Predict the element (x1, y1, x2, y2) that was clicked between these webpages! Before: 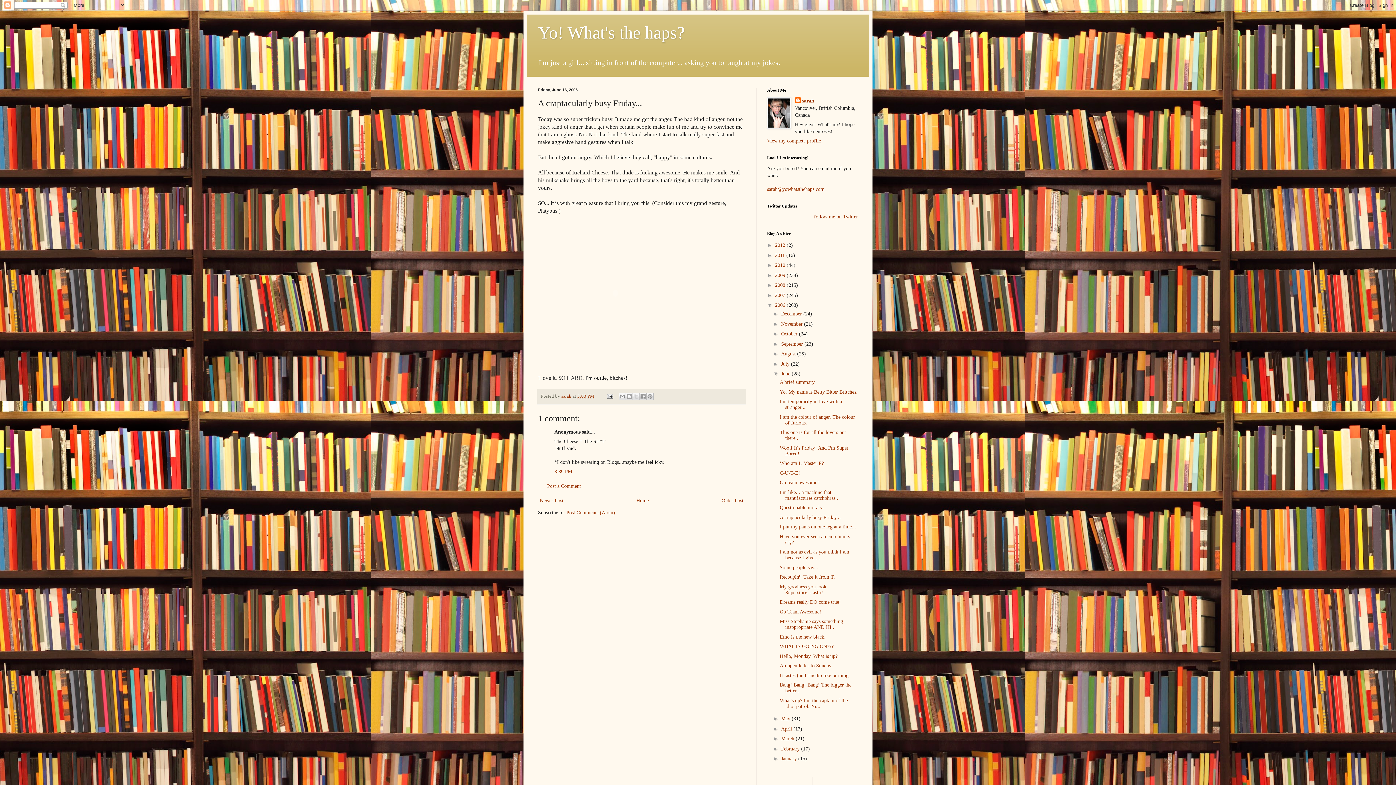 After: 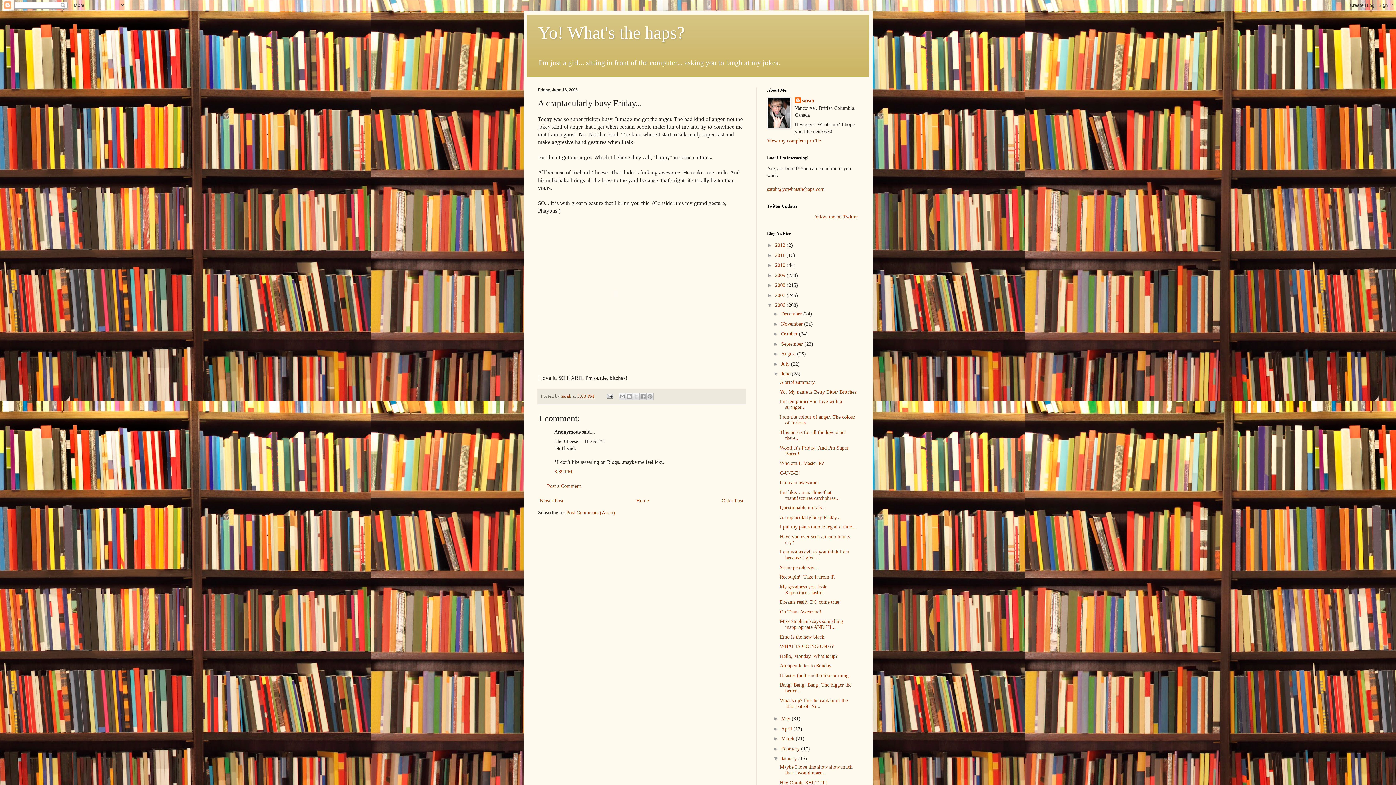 Action: label: ►   bbox: (773, 756, 781, 761)